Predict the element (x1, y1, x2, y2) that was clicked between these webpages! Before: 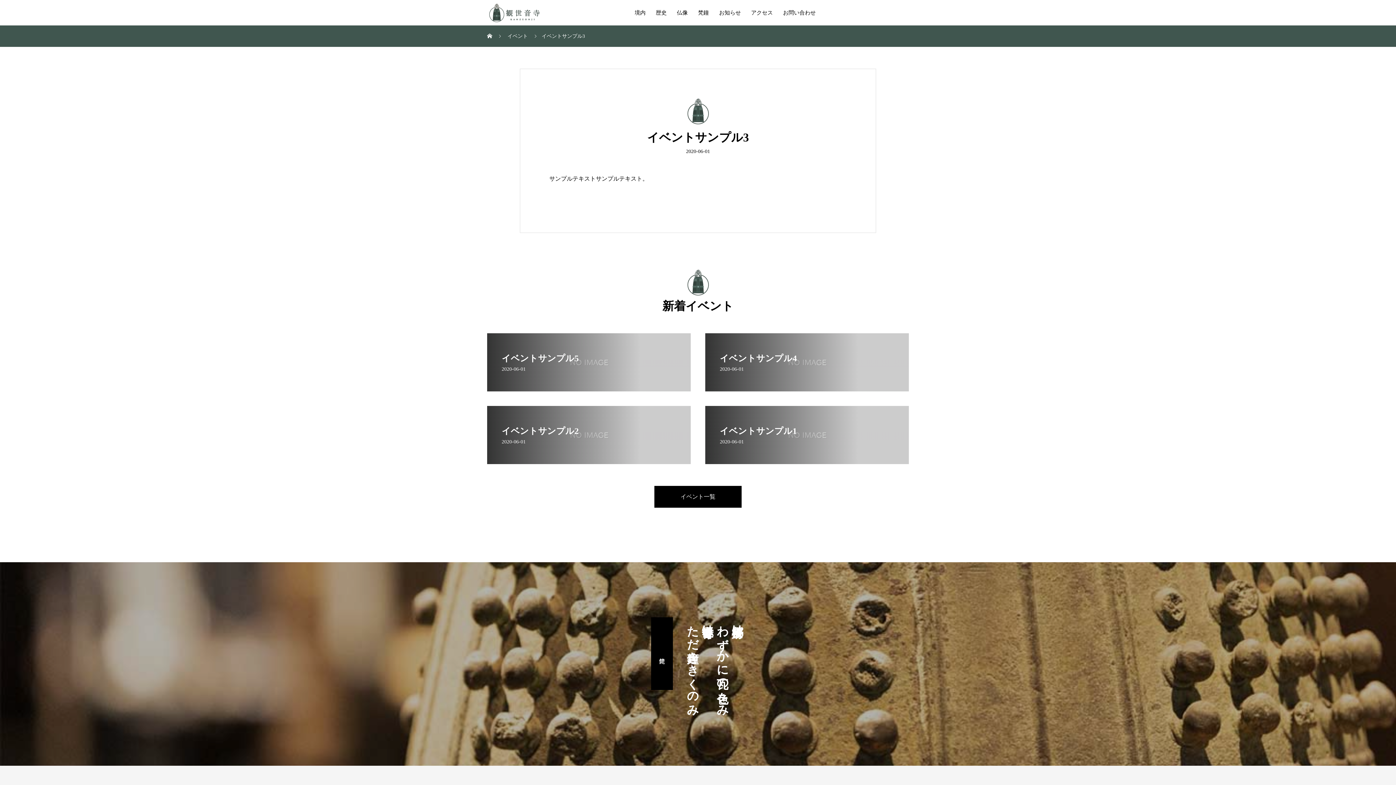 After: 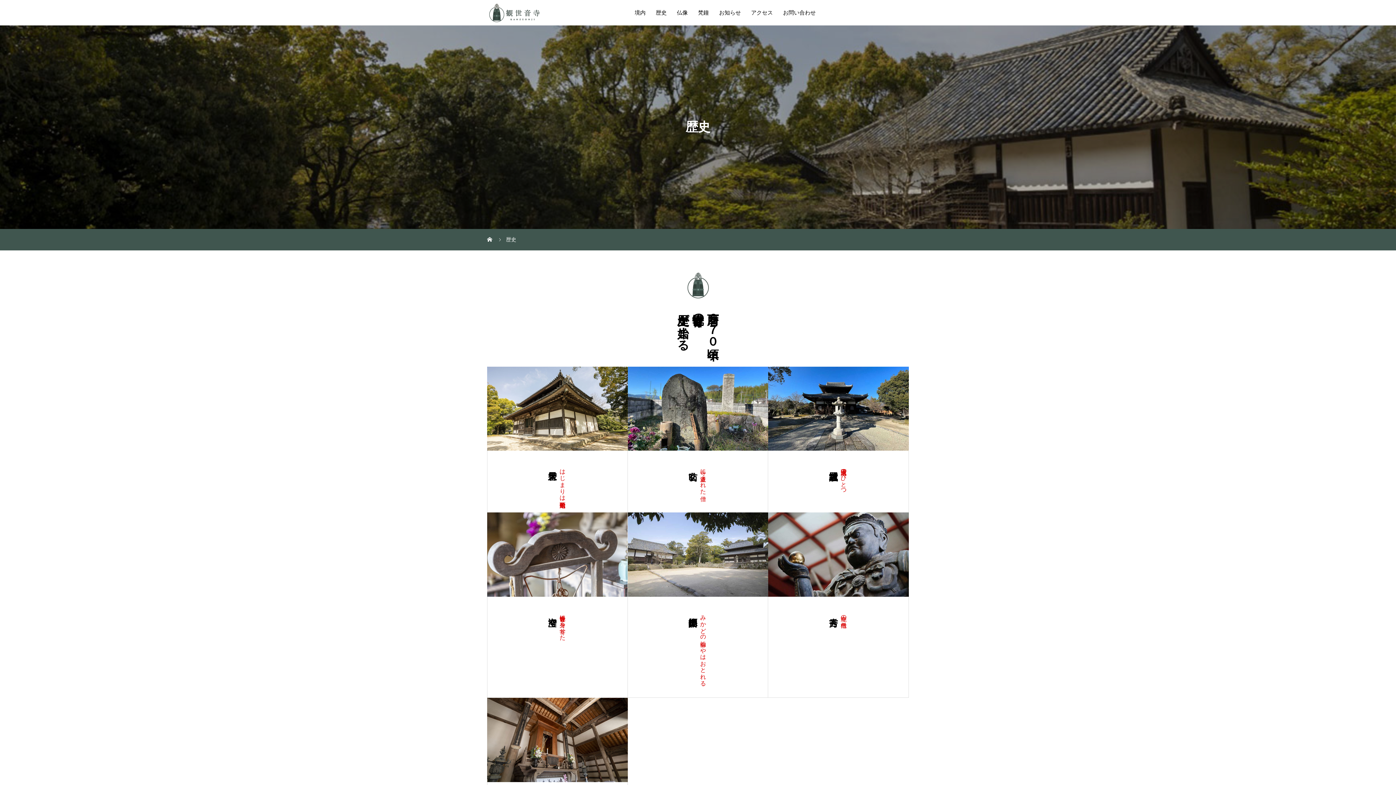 Action: bbox: (650, 0, 672, 25) label: 歴史